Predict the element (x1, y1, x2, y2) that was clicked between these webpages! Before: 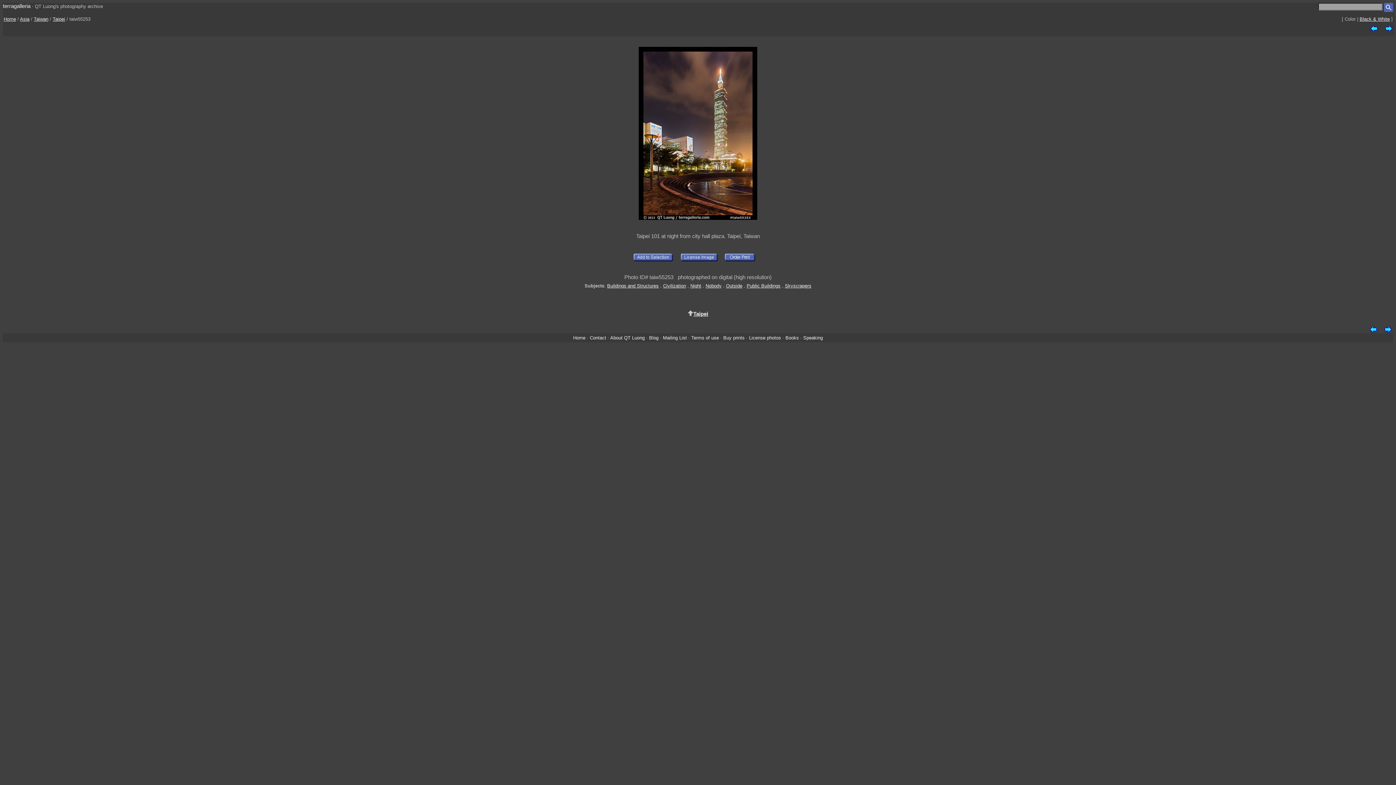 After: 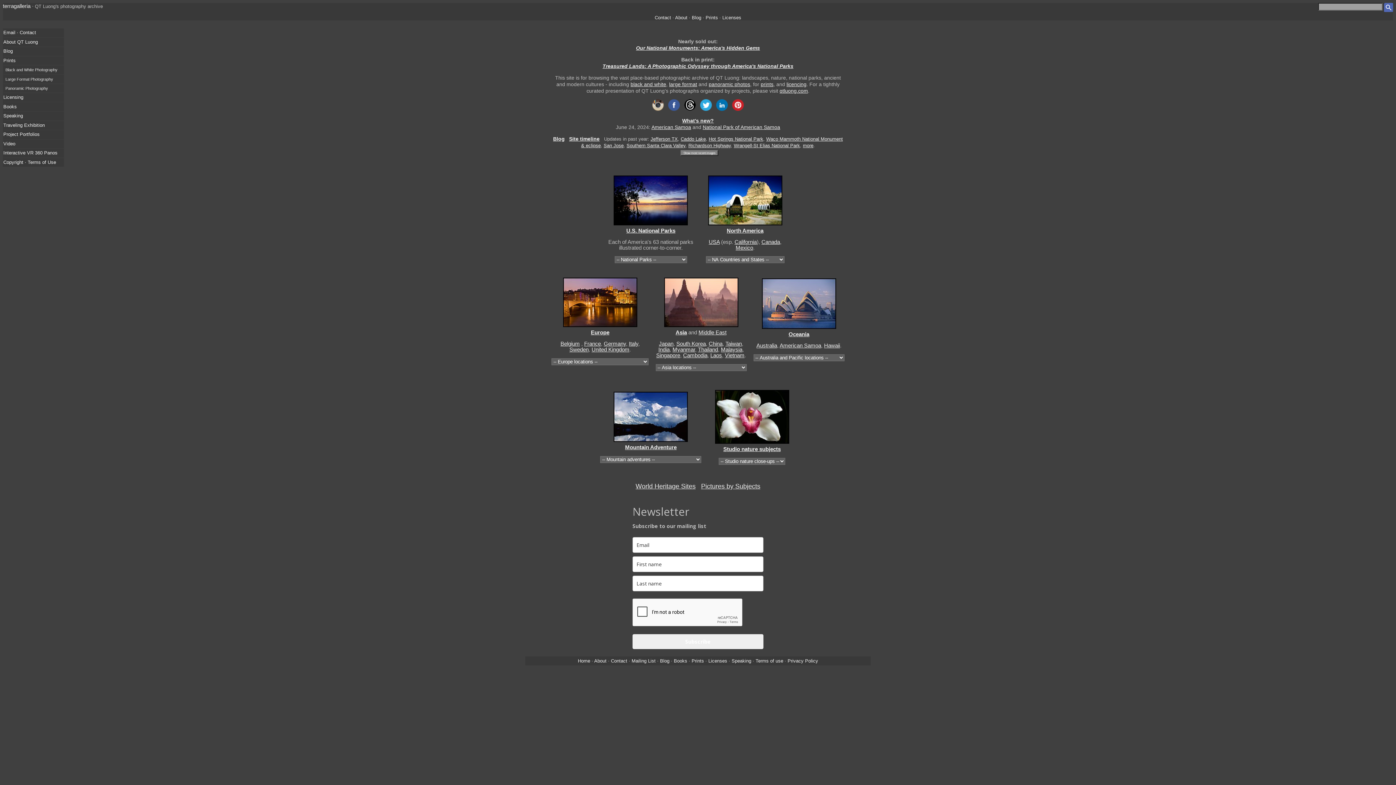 Action: bbox: (573, 335, 585, 340) label: Home